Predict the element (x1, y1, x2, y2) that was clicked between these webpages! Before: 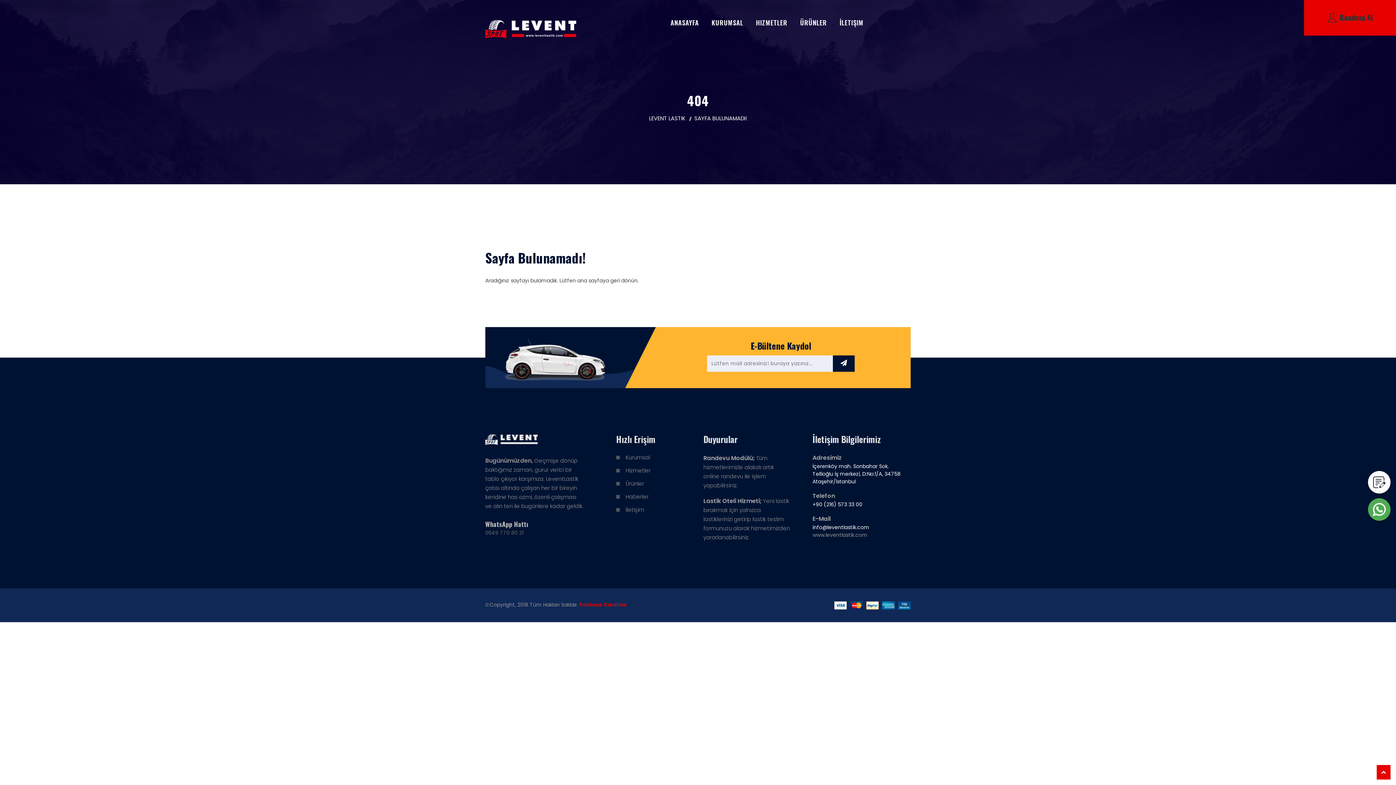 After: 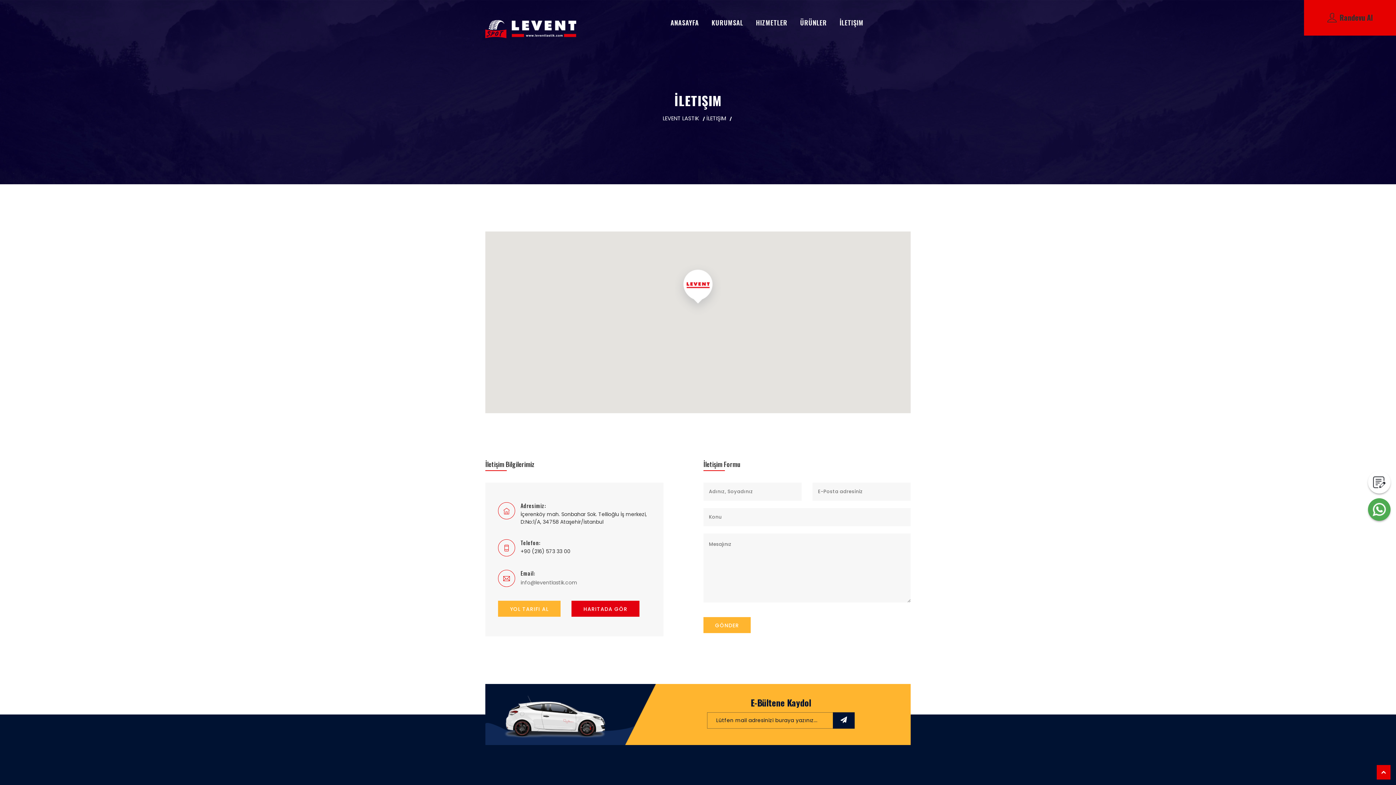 Action: label: İletişim bbox: (625, 506, 644, 513)